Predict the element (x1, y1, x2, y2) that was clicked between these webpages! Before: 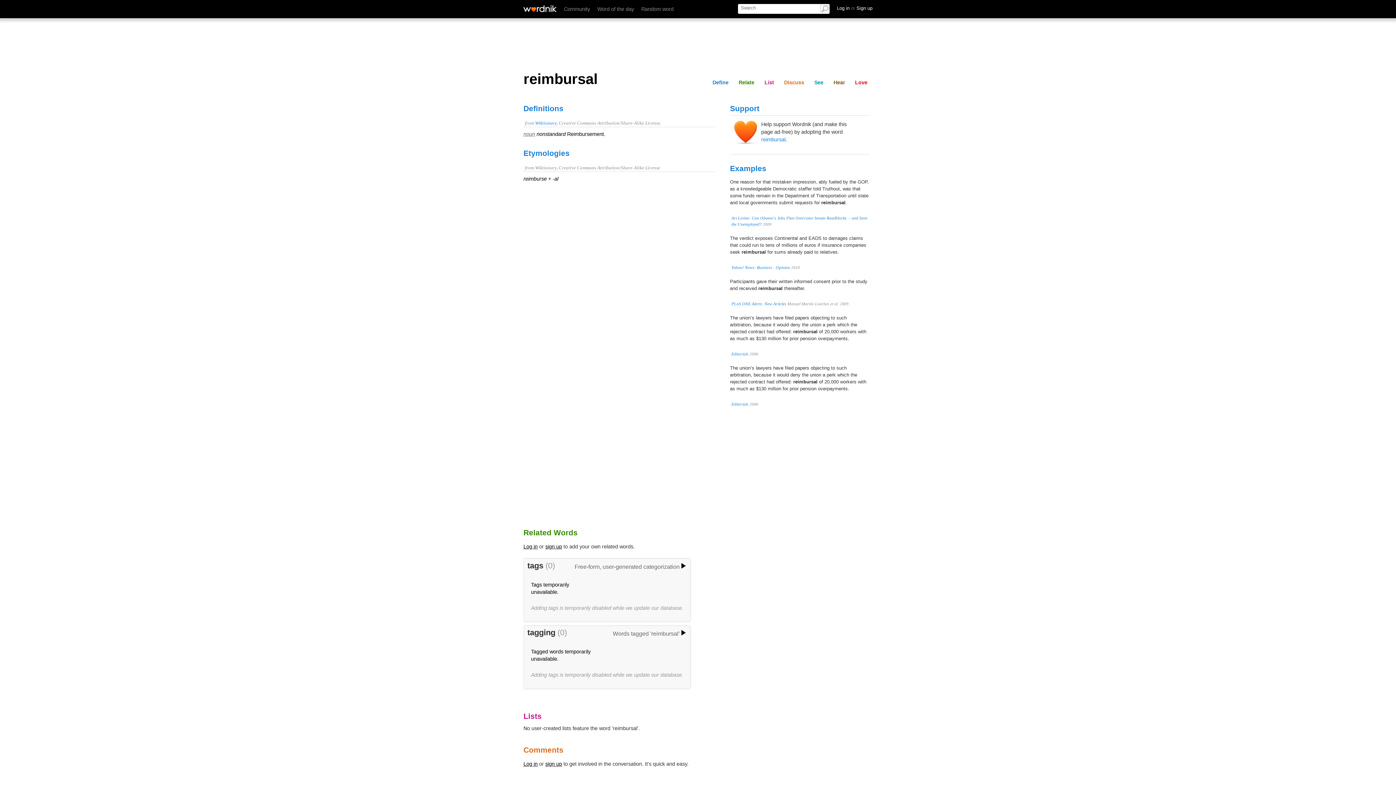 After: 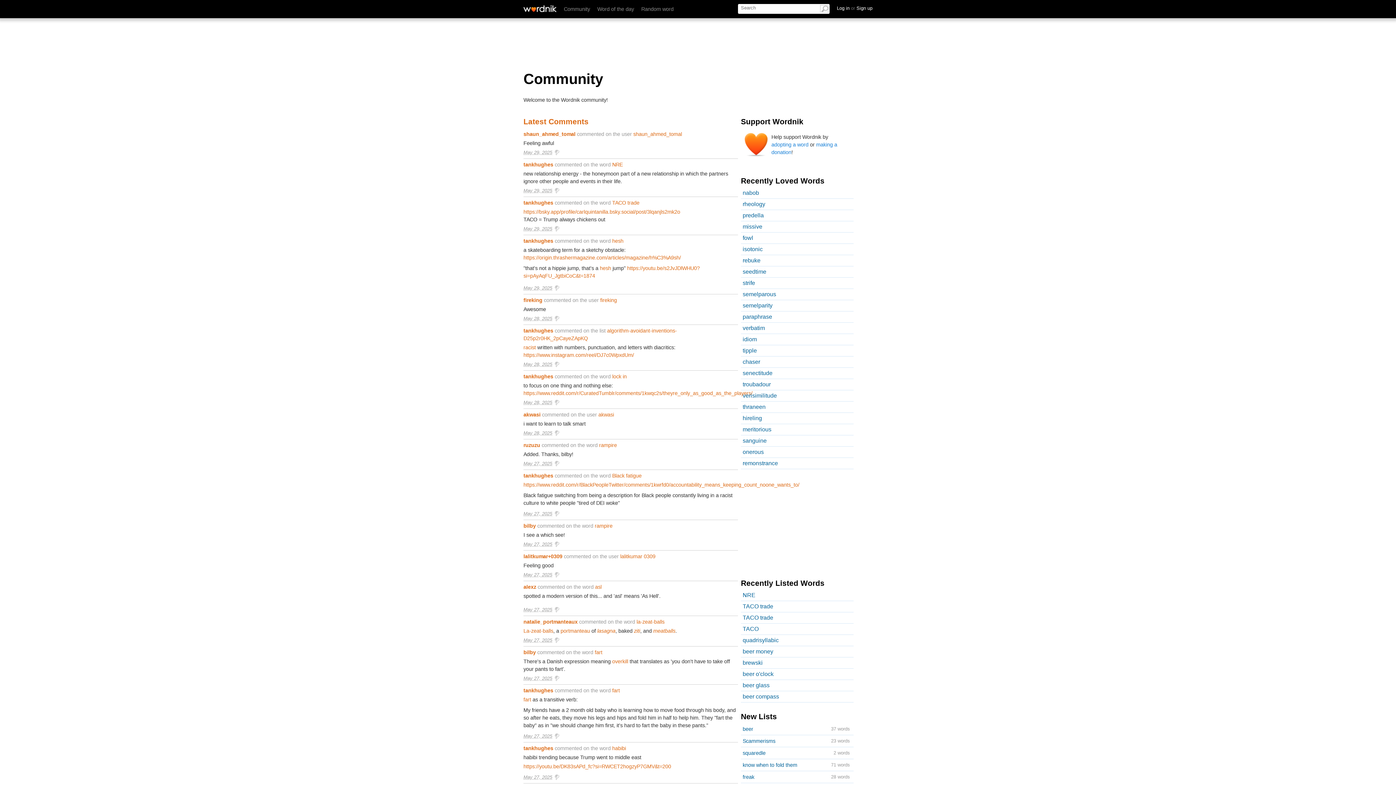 Action: bbox: (564, 6, 590, 12) label: Community